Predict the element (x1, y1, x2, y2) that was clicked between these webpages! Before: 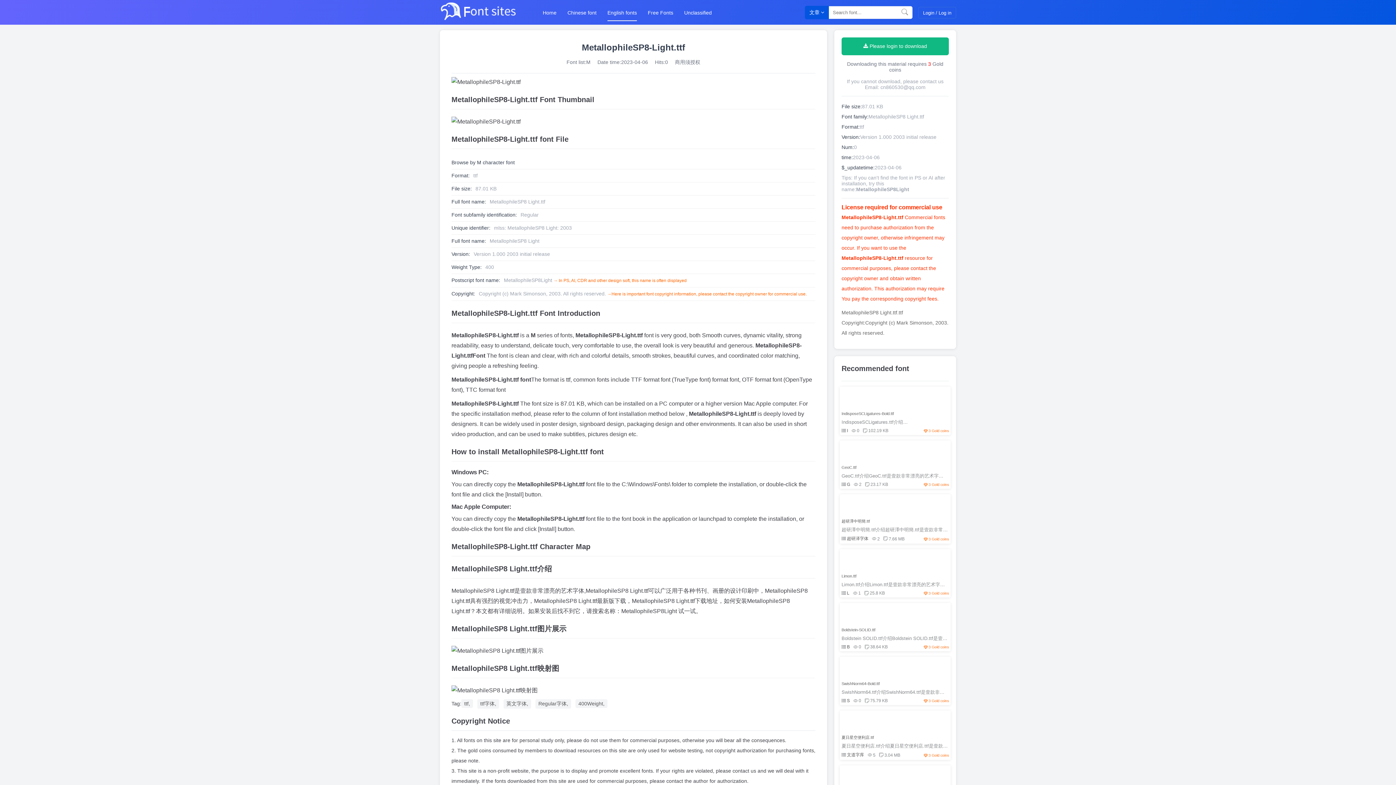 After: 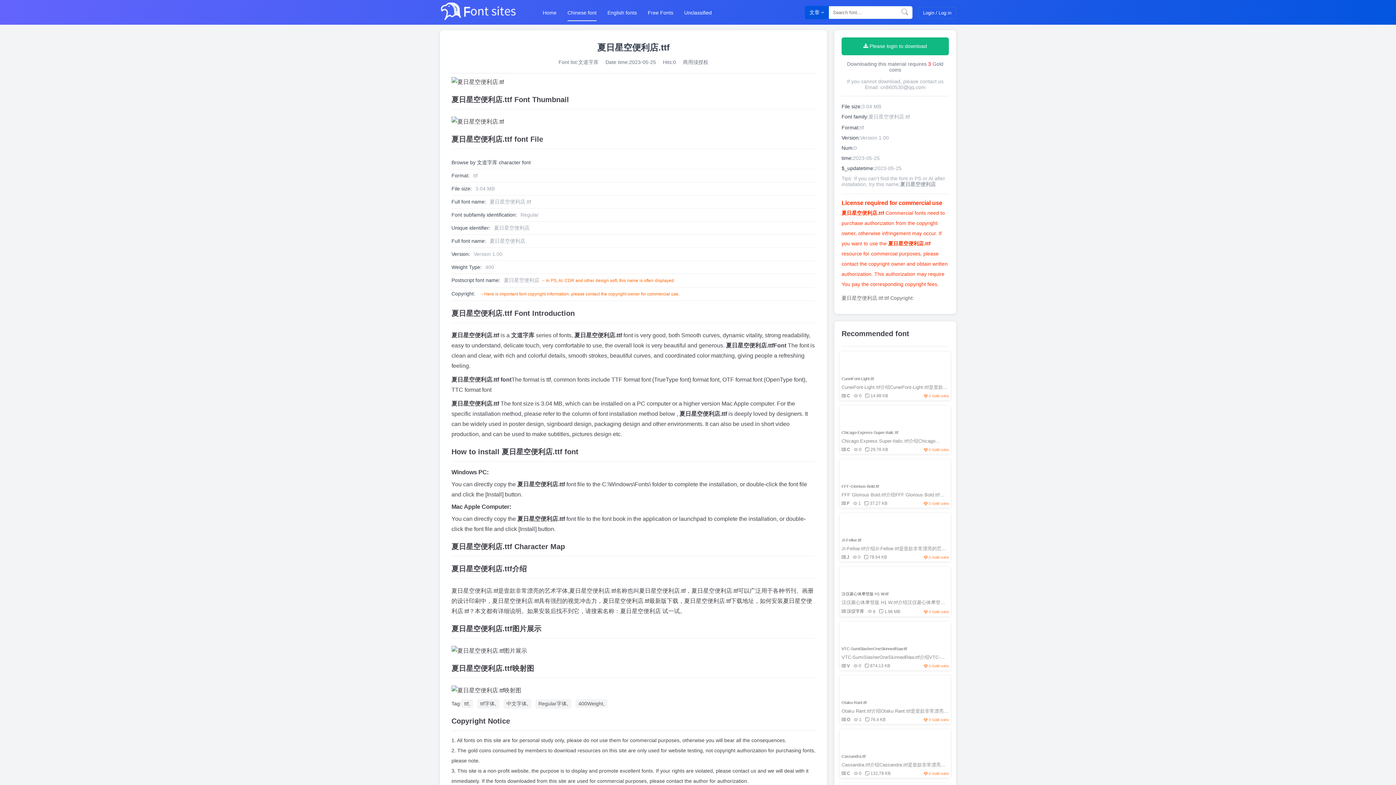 Action: bbox: (840, 710, 950, 733)